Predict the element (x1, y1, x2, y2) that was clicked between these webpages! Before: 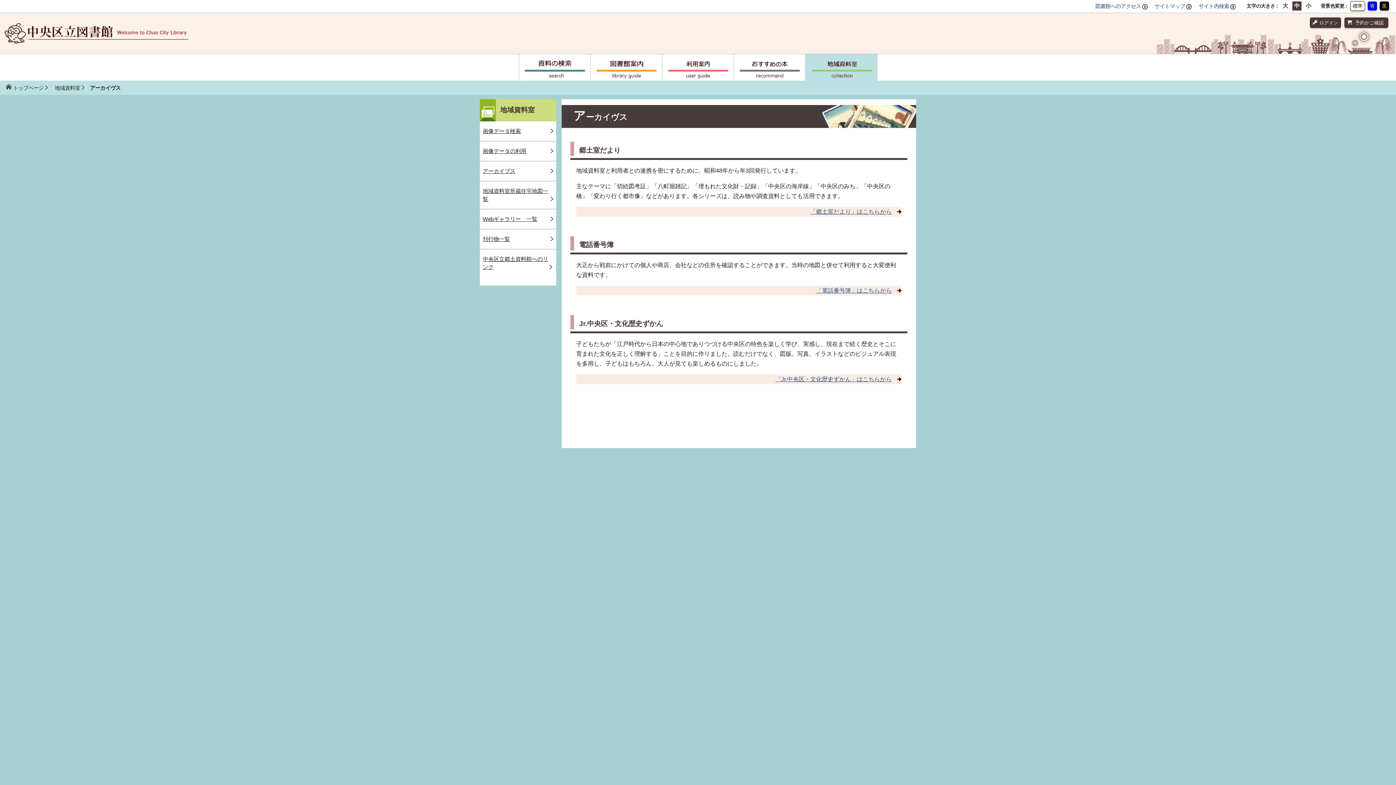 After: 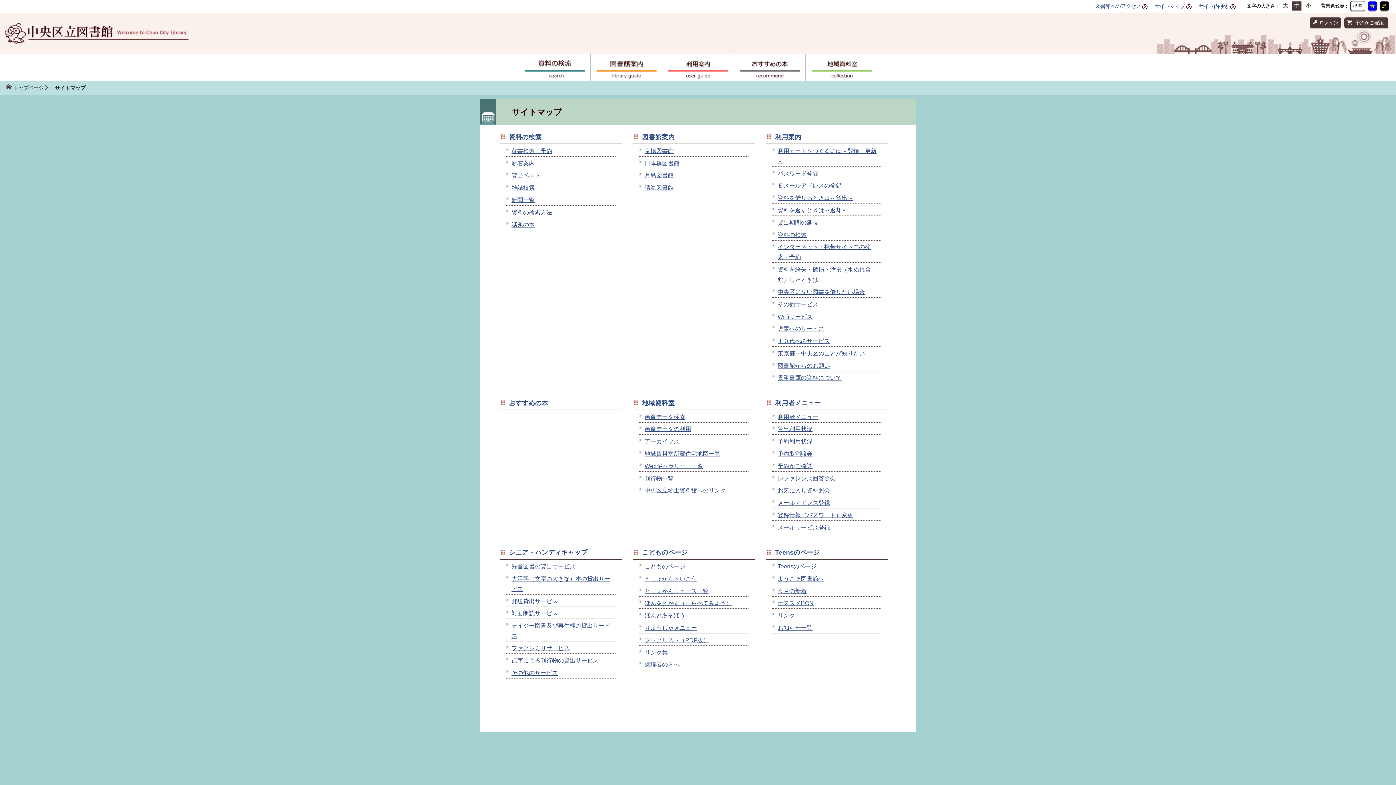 Action: bbox: (1154, 3, 1191, 9) label: サイトマップ